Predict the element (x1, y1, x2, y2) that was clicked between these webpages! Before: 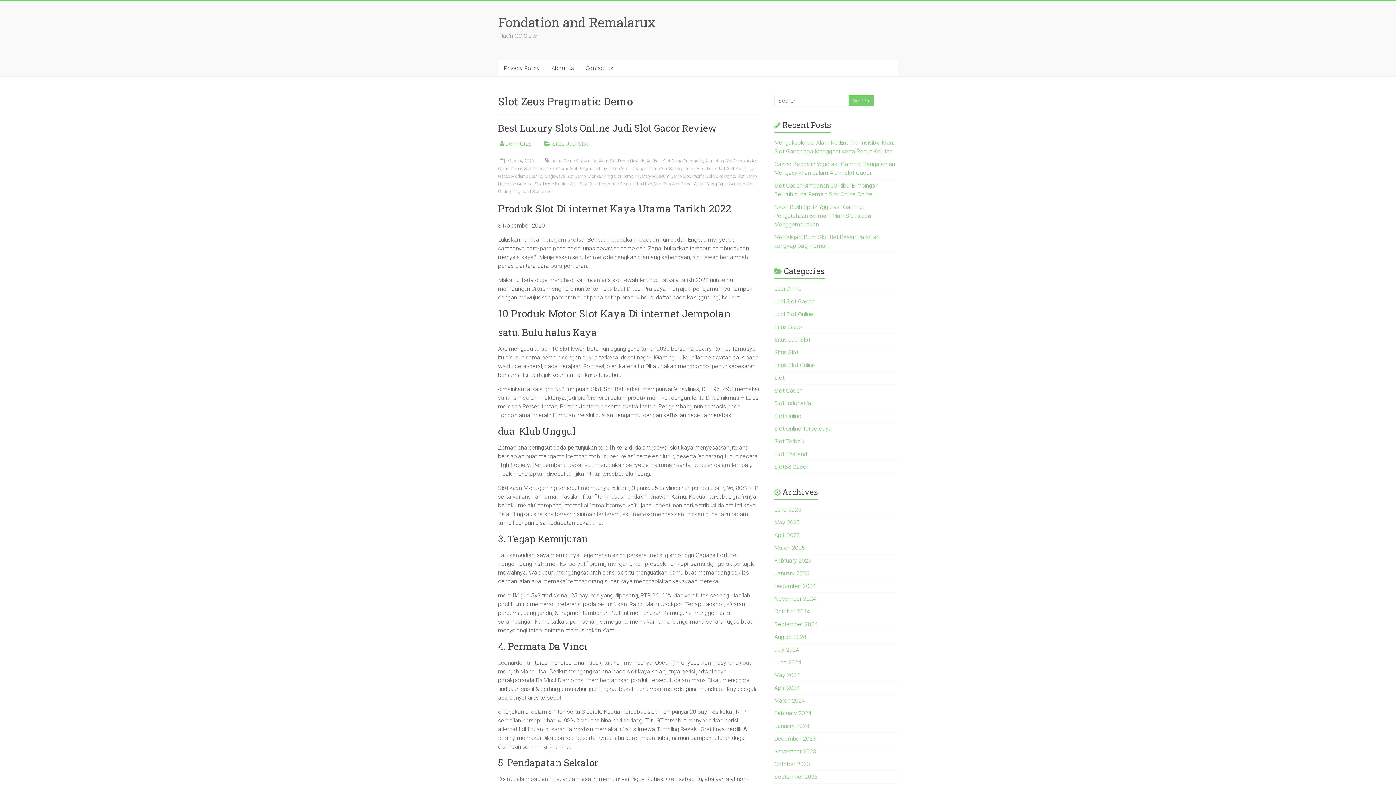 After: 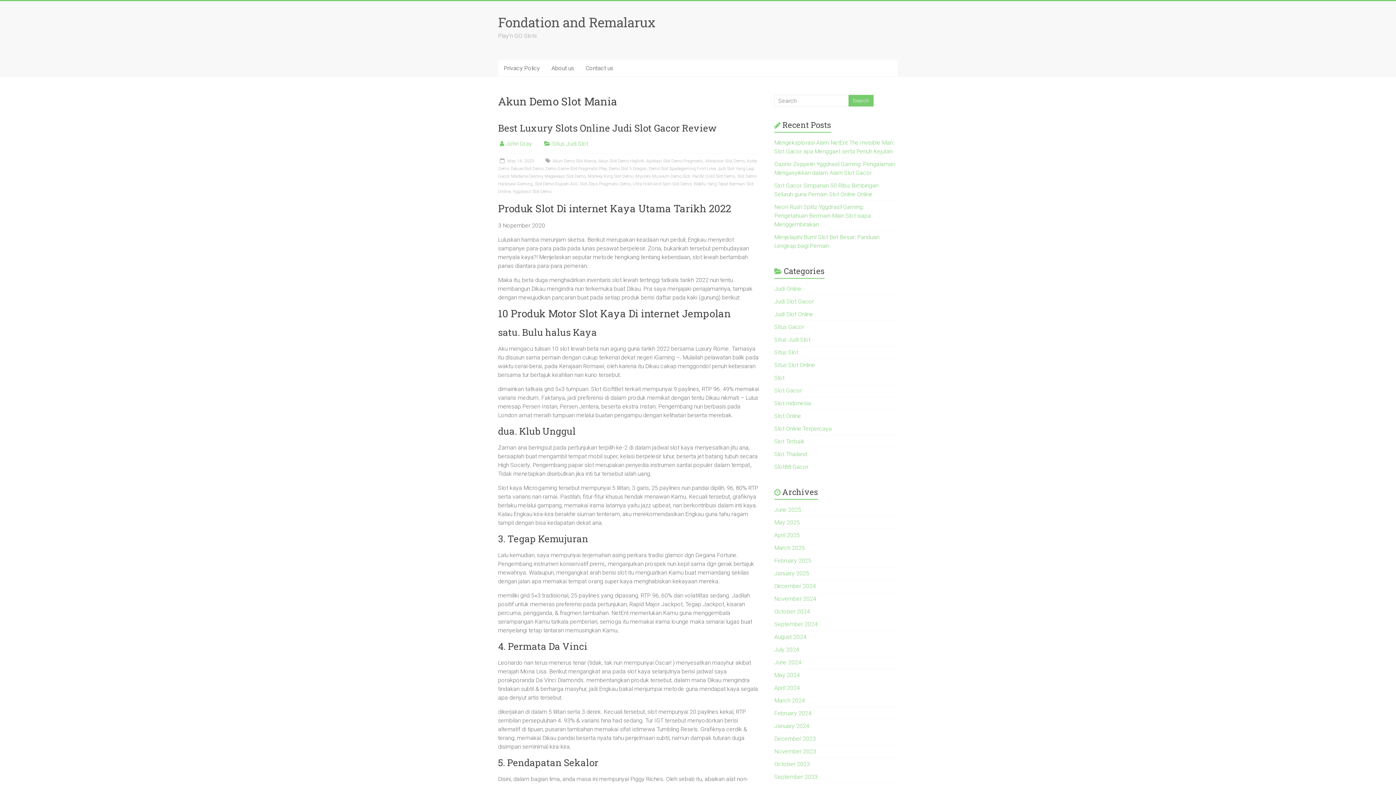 Action: bbox: (552, 158, 596, 163) label: Akun Demo Slot Mania